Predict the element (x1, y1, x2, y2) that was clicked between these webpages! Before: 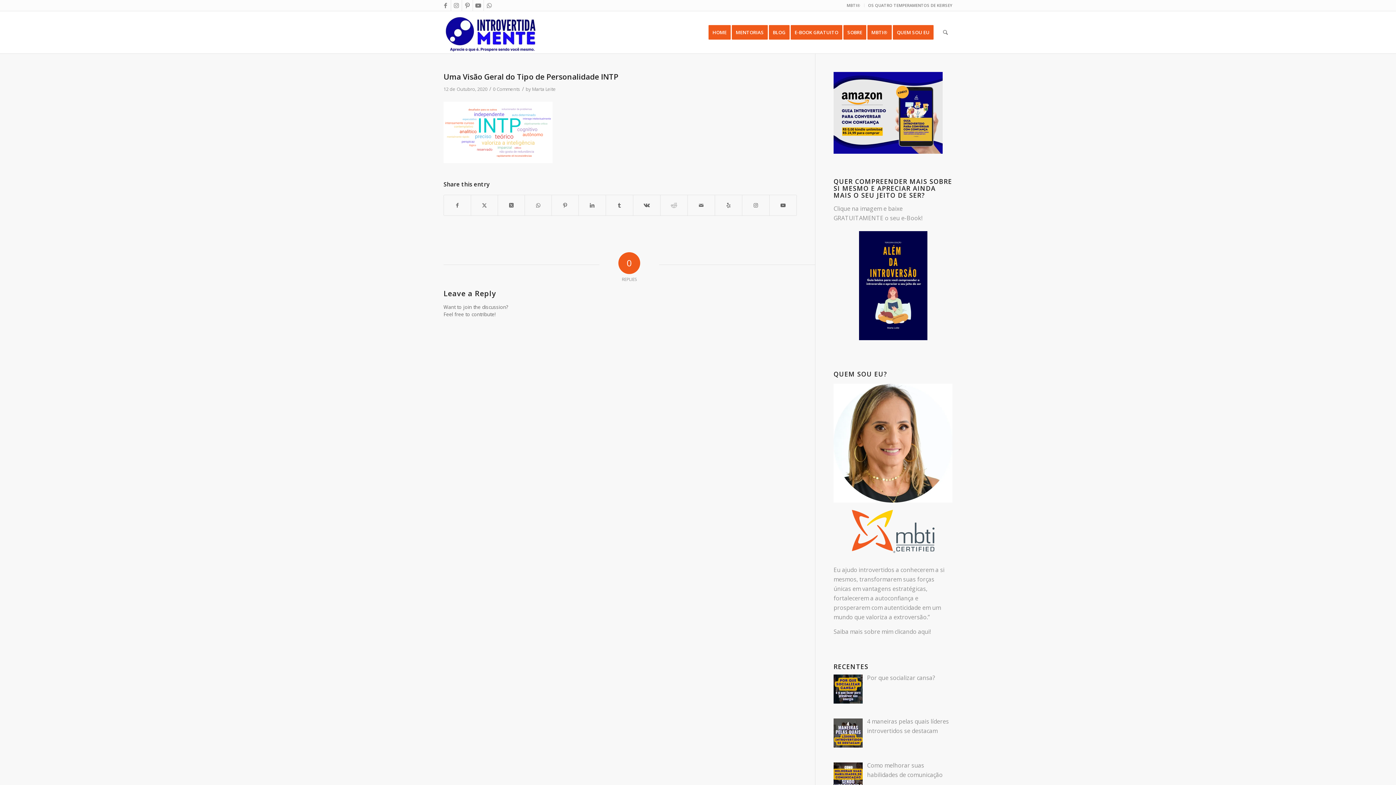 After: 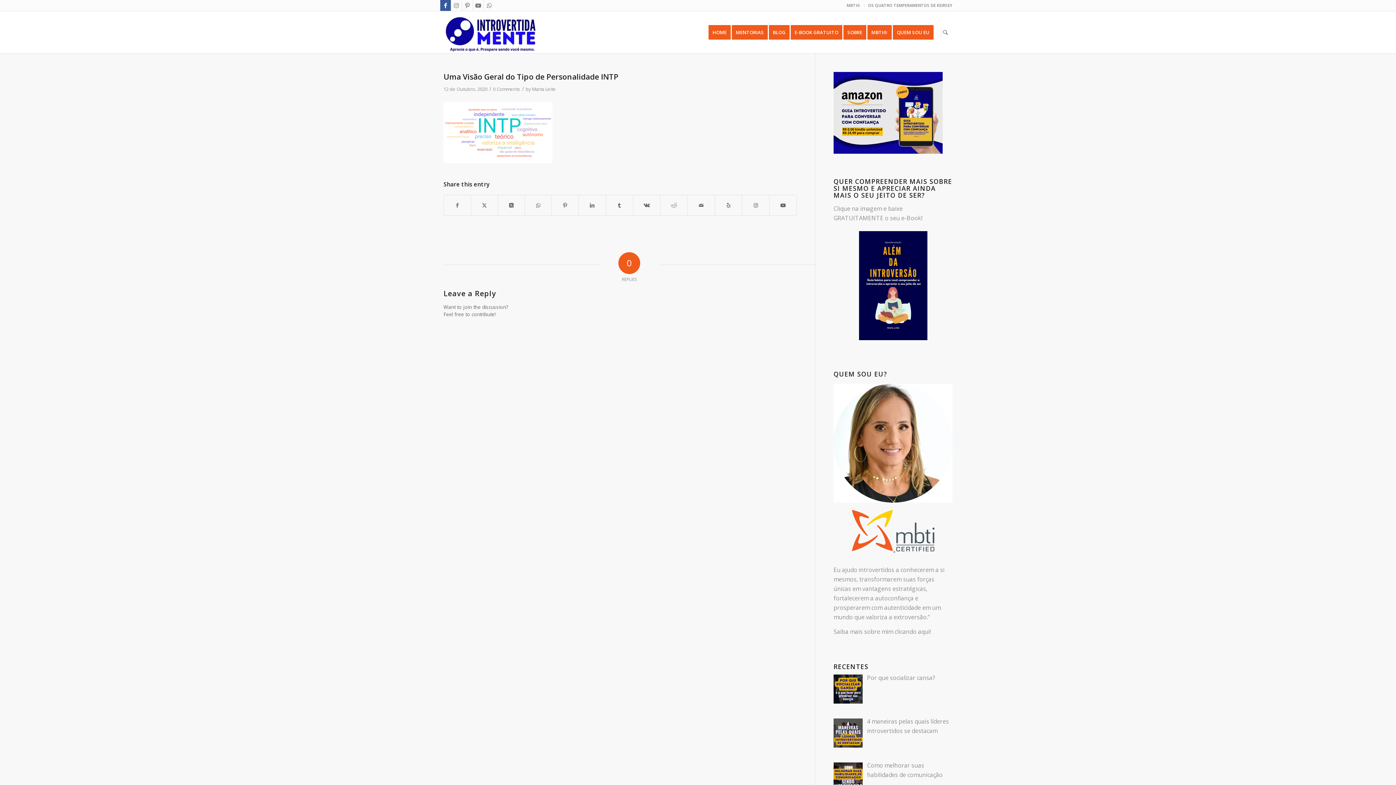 Action: label: Link to Facebook bbox: (440, 0, 450, 10)